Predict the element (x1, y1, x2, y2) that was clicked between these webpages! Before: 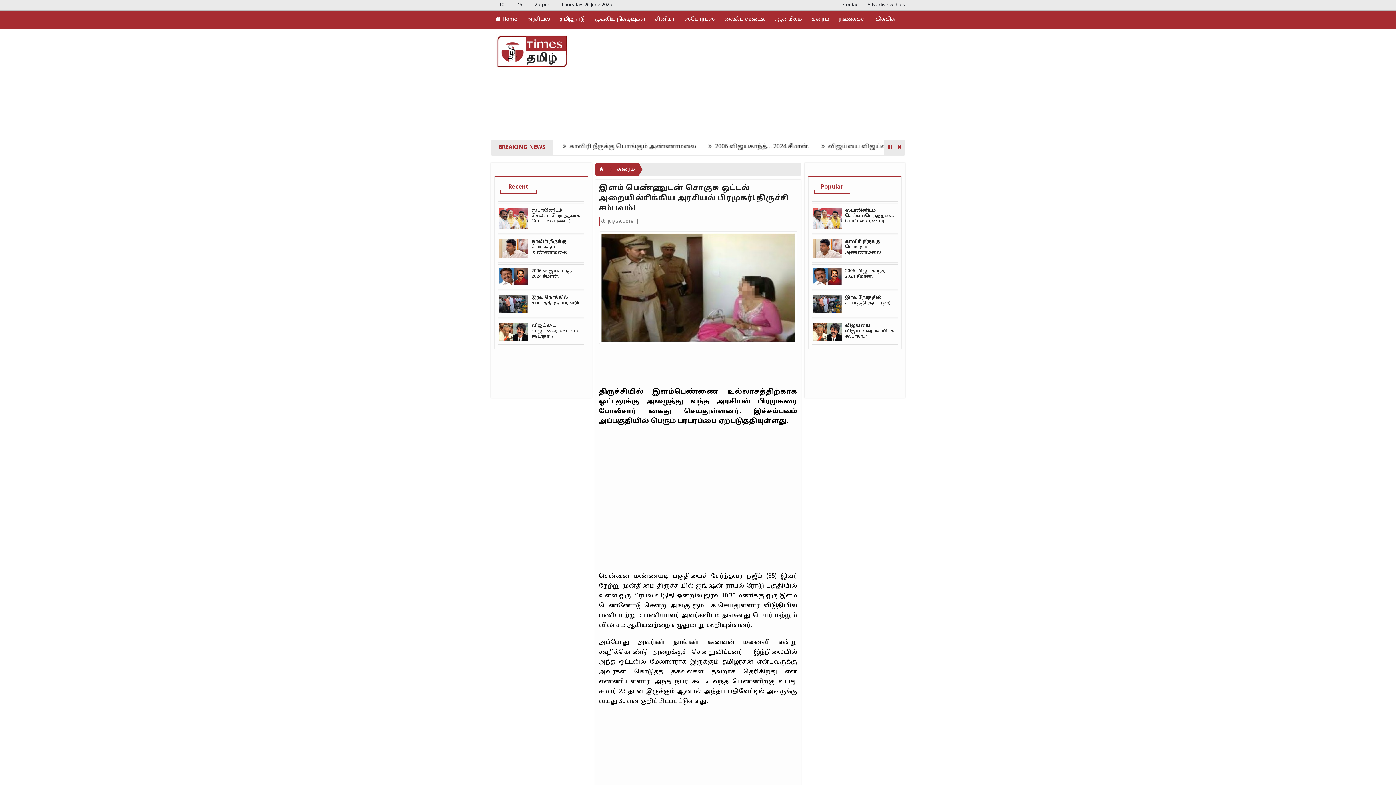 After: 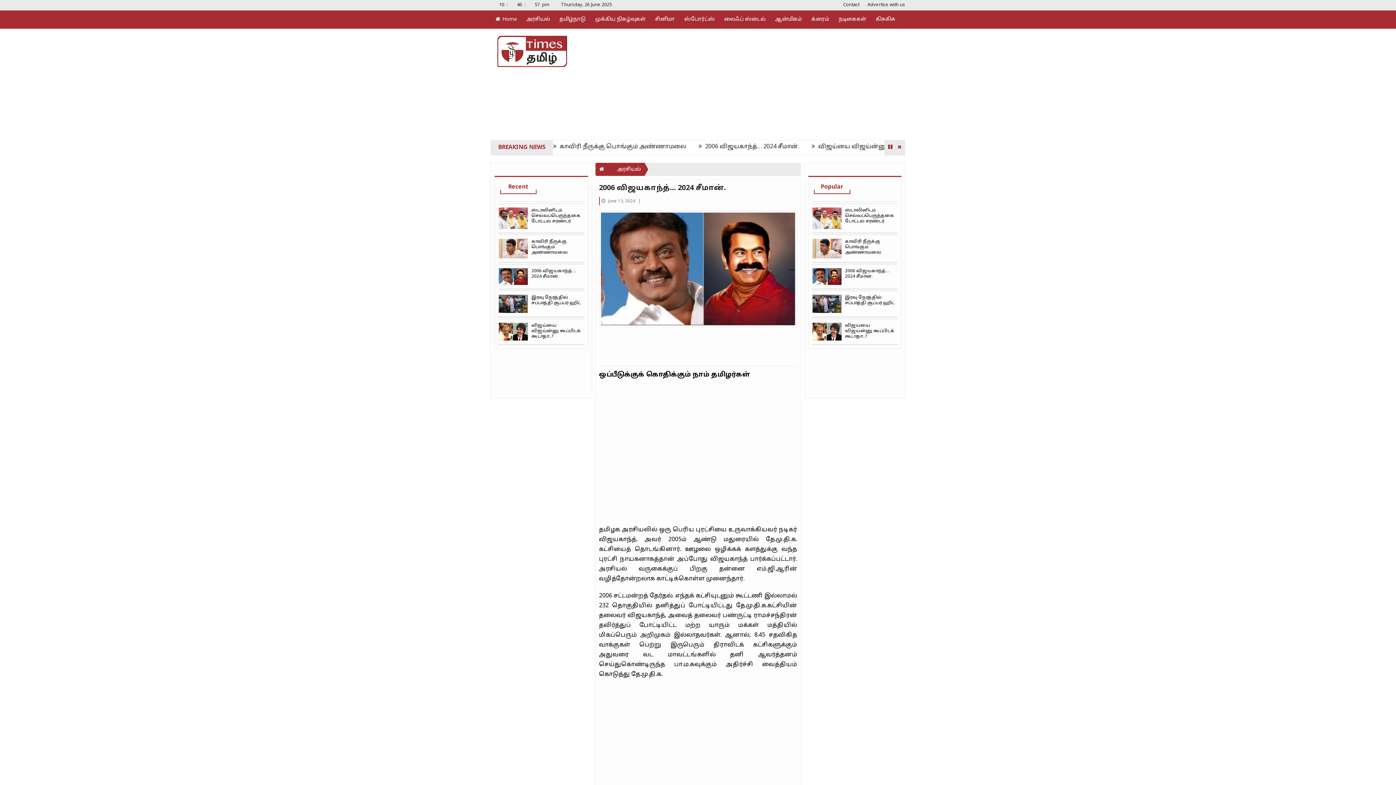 Action: bbox: (531, 268, 575, 279) label: 2006 விஜயகாந்த்… 2024 சீமான்.